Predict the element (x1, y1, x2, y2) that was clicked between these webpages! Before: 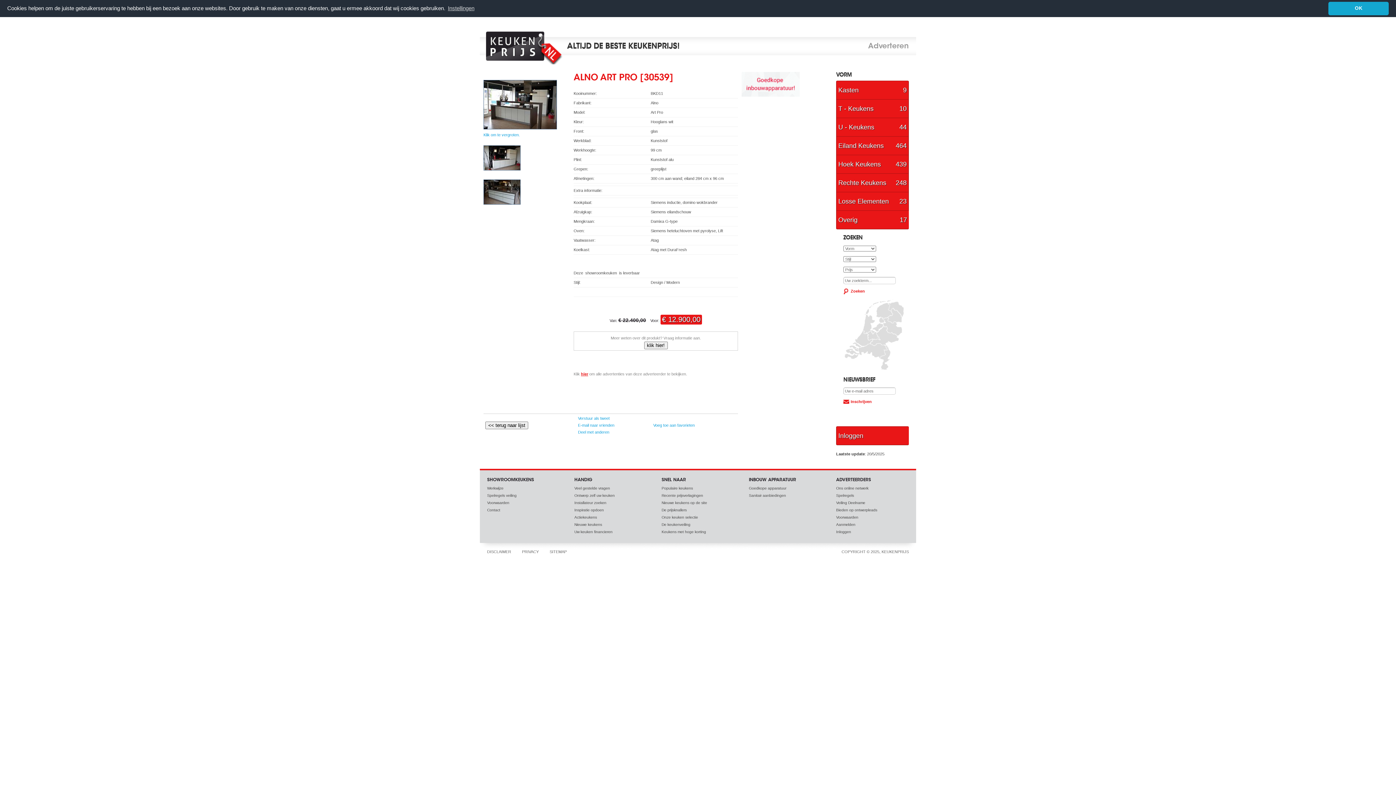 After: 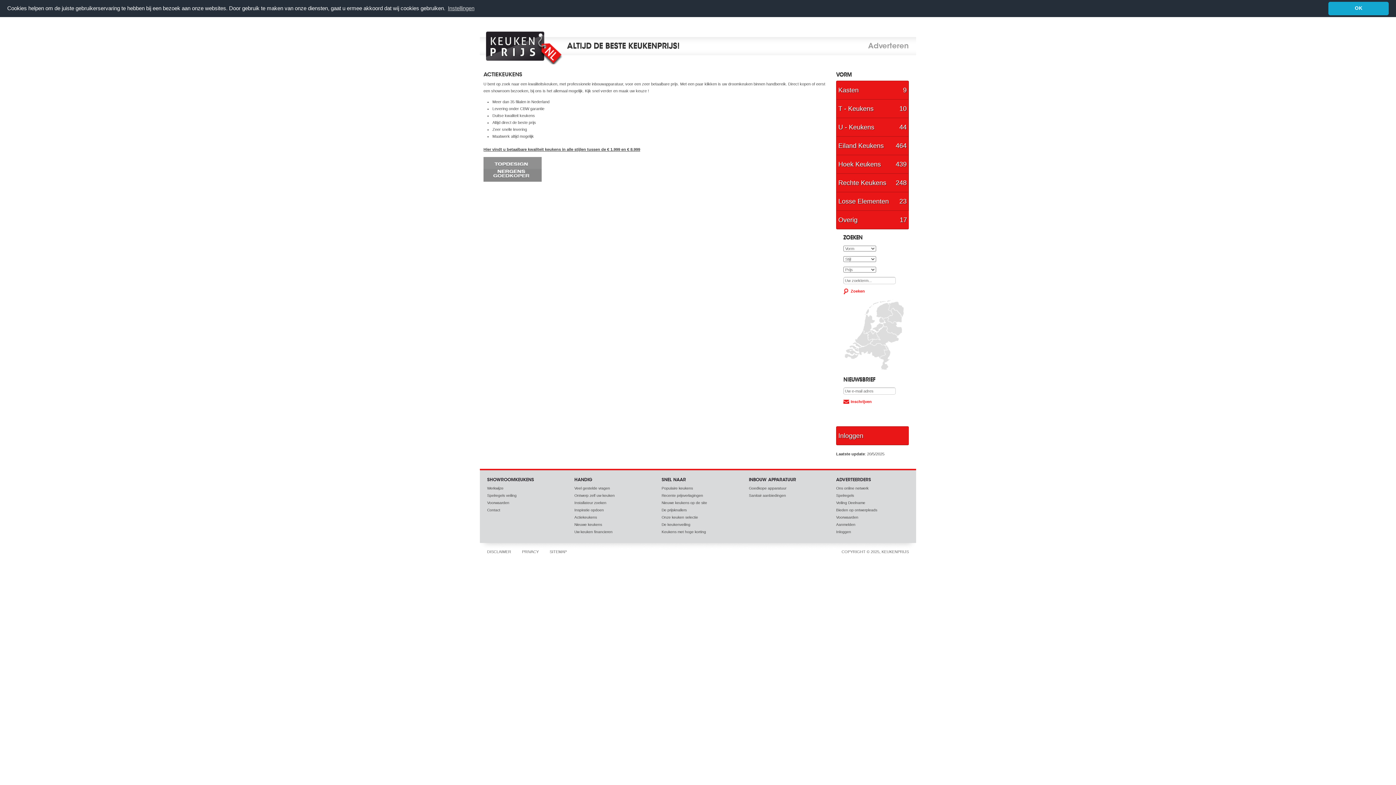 Action: label: Actiekeukens bbox: (574, 515, 597, 519)